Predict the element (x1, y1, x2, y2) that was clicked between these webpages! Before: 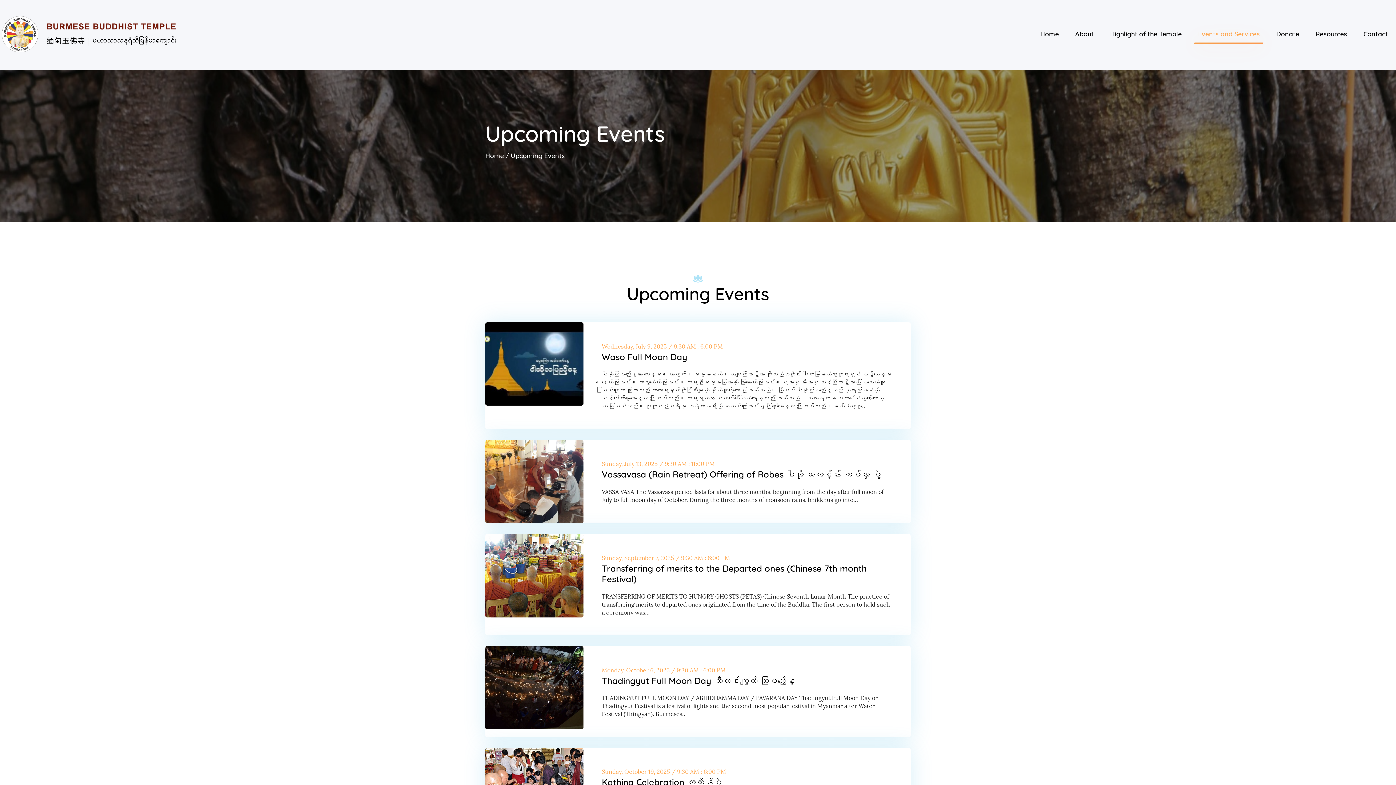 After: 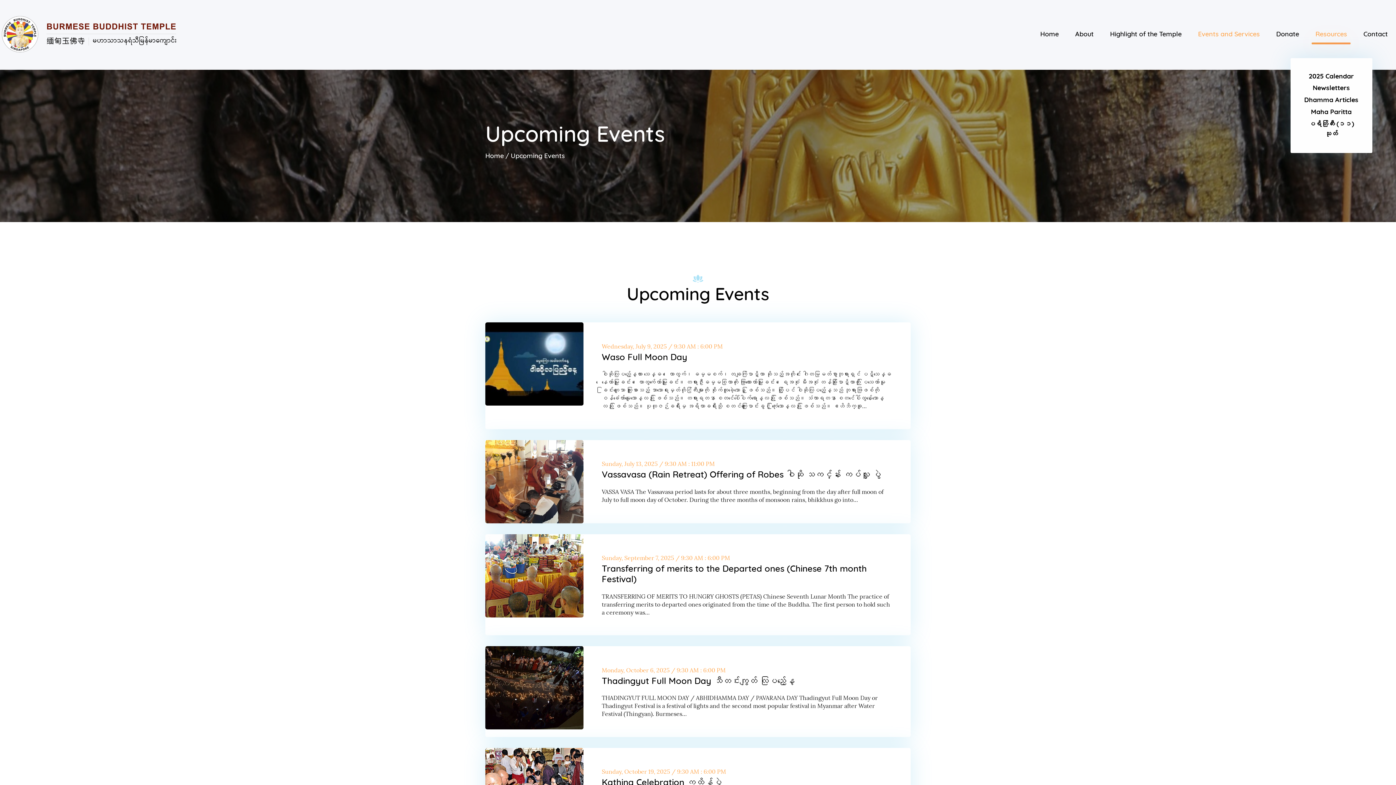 Action: label: Resources bbox: (1307, 23, 1355, 46)